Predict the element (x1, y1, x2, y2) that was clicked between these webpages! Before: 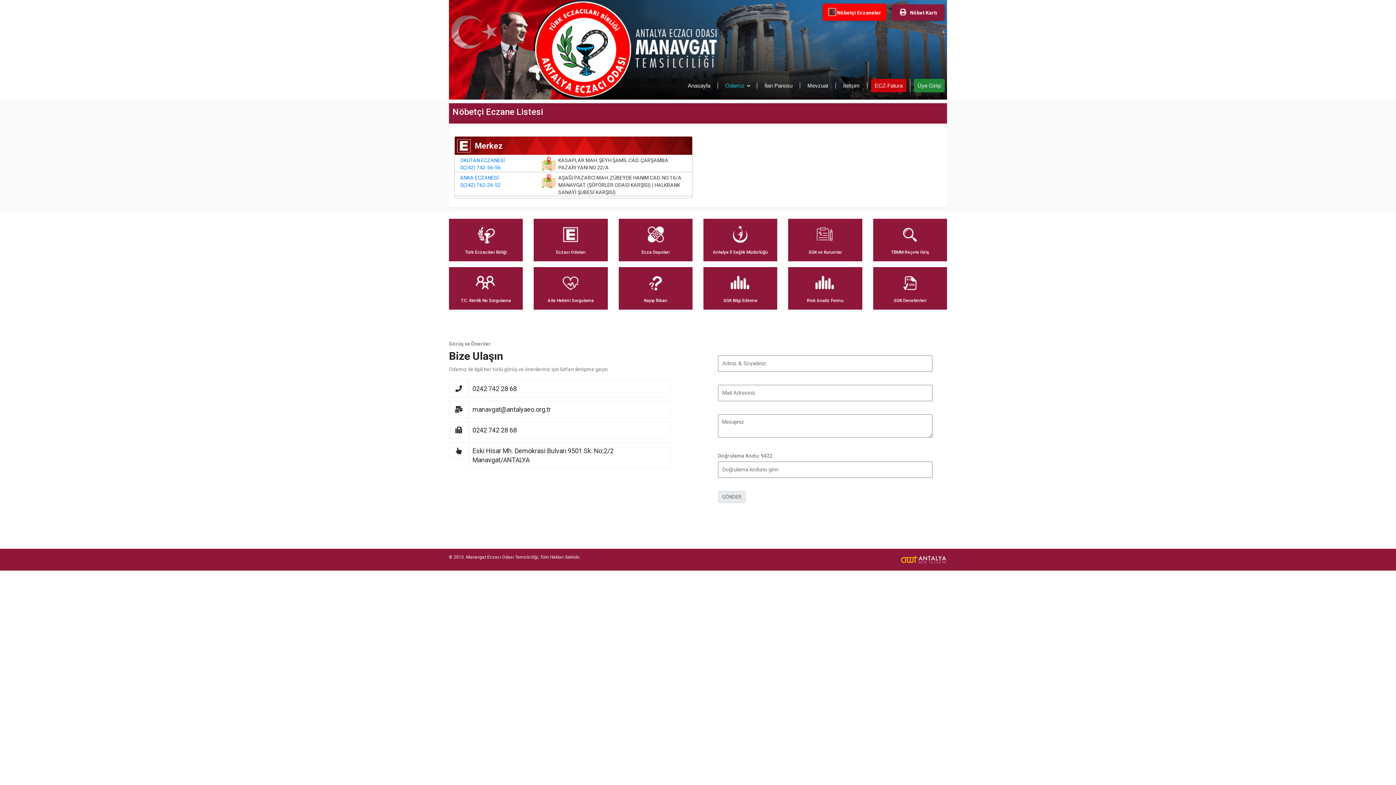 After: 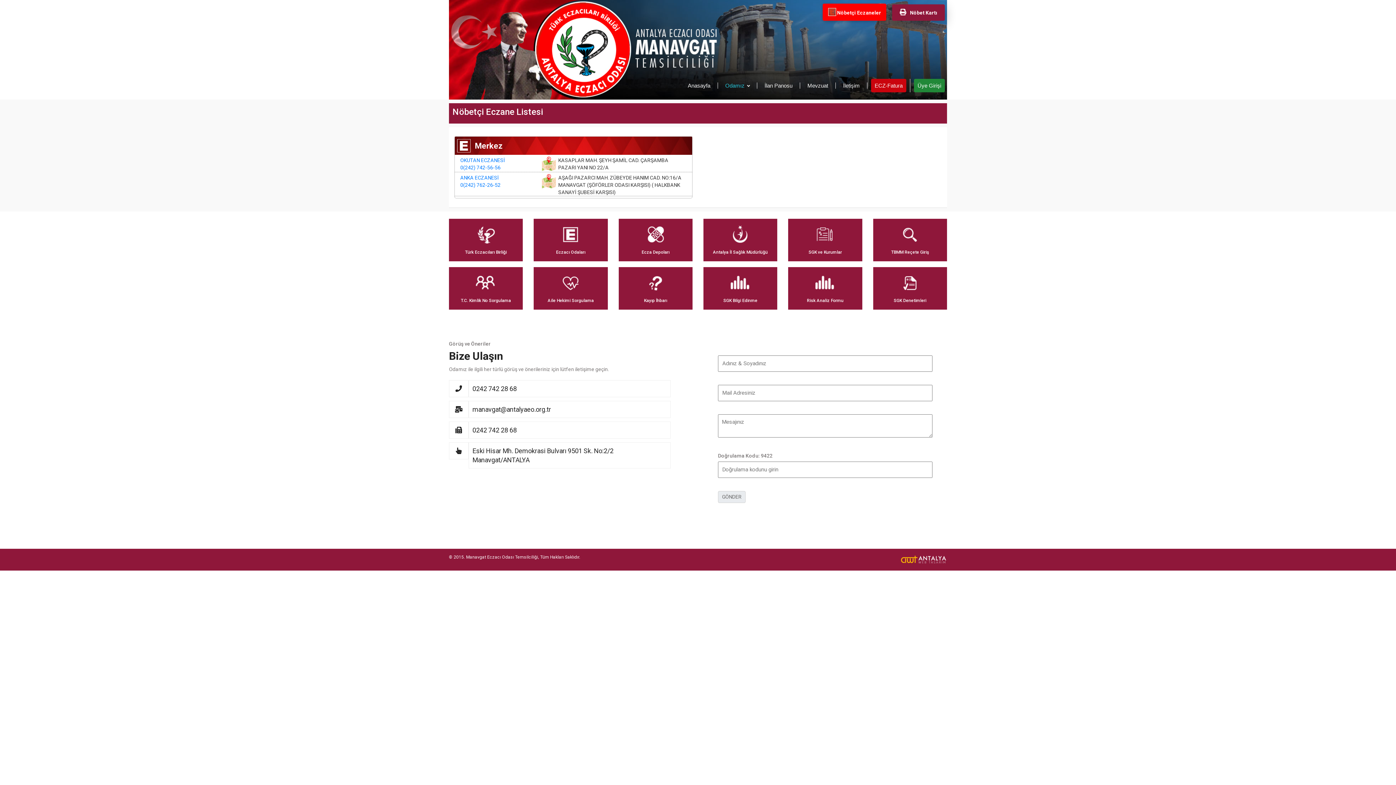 Action: bbox: (892, 4, 945, 20) label: Nöbet Kartı